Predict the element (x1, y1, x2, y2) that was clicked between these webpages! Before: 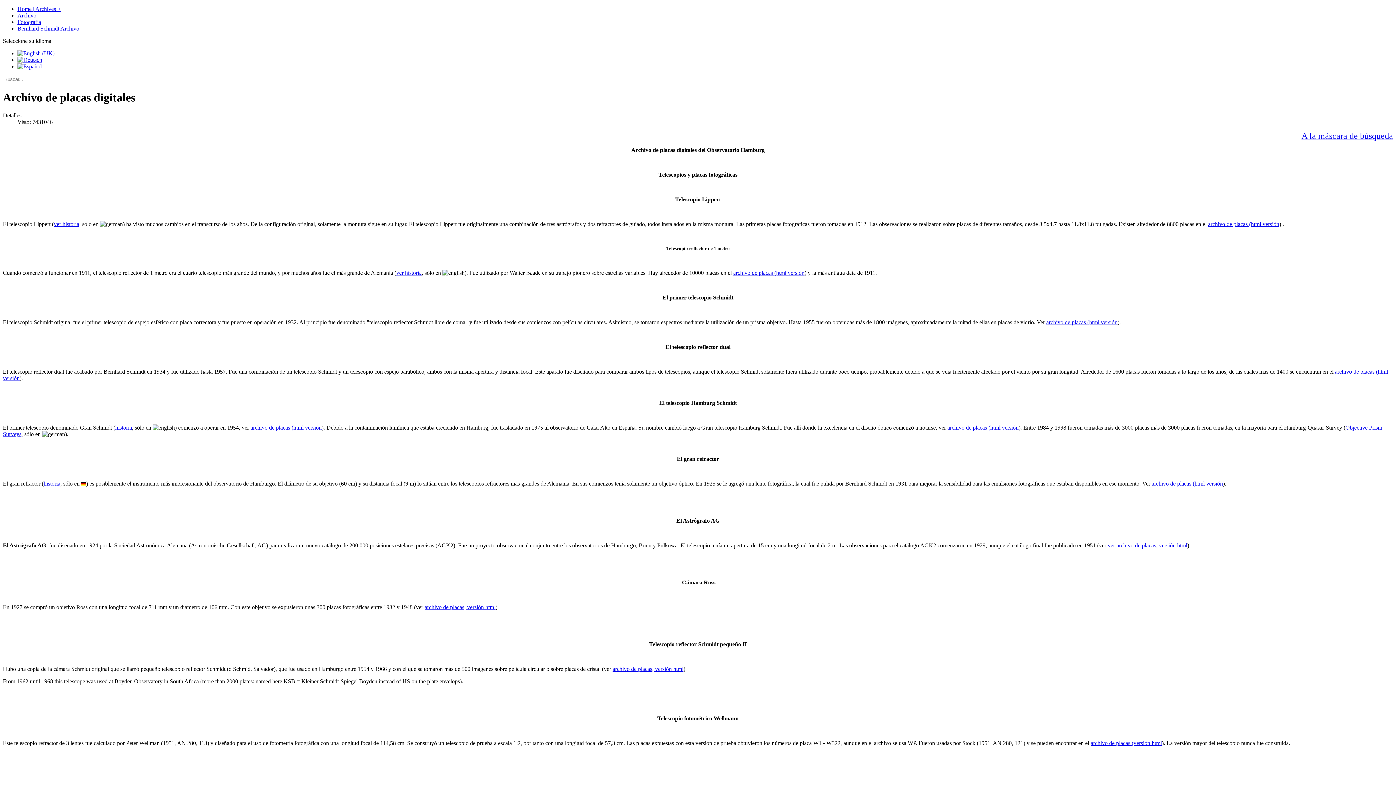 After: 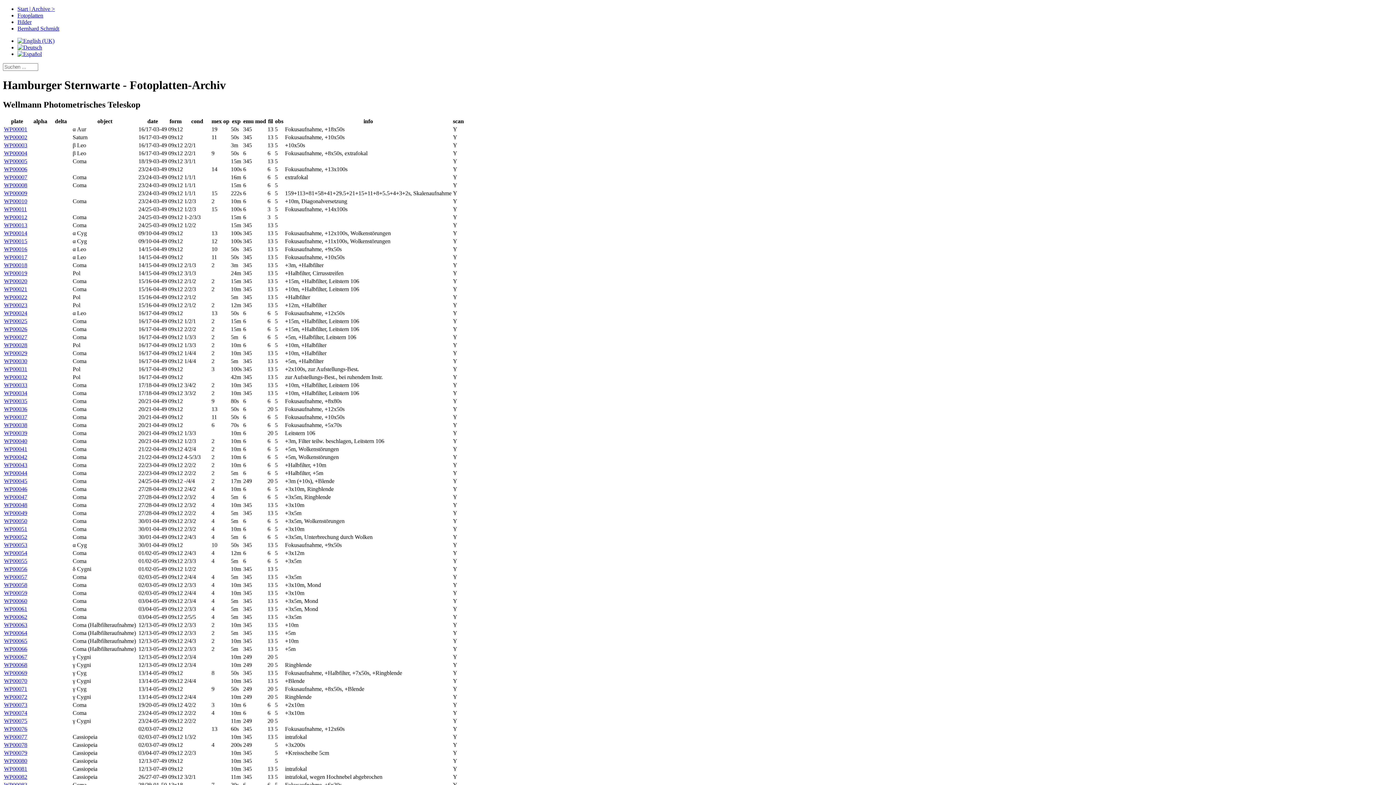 Action: label: archivo de placas (versión html bbox: (1090, 740, 1162, 746)